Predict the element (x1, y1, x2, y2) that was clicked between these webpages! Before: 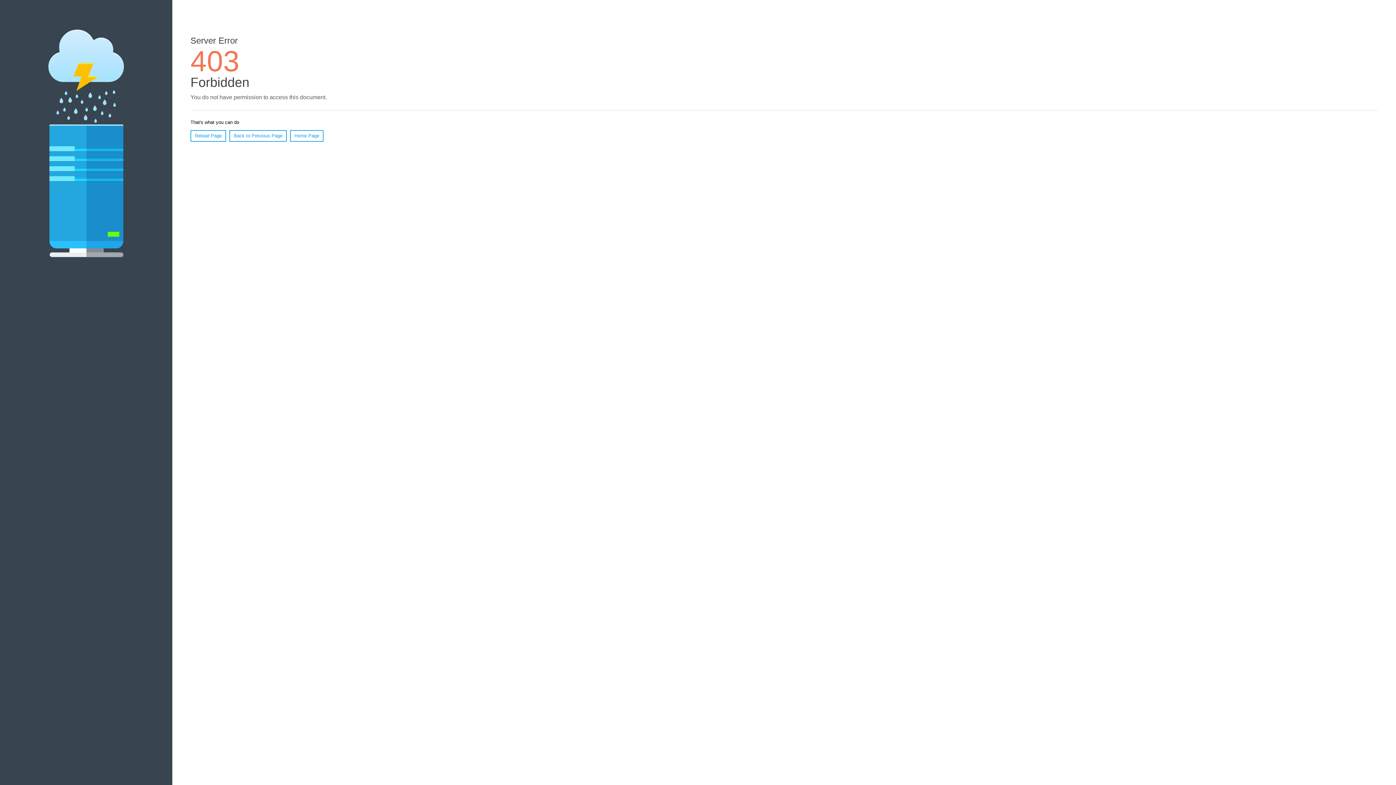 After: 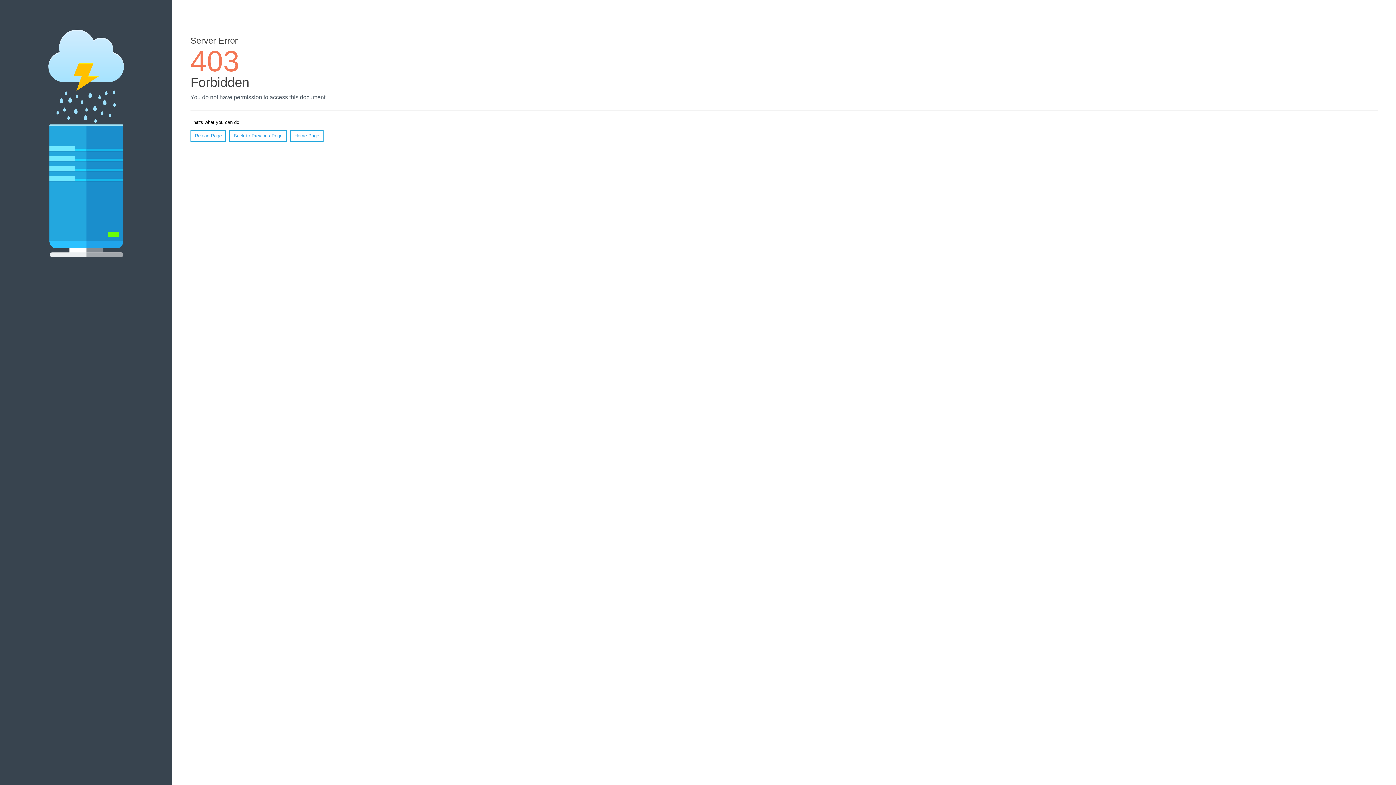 Action: label: Reload Page bbox: (190, 130, 226, 141)